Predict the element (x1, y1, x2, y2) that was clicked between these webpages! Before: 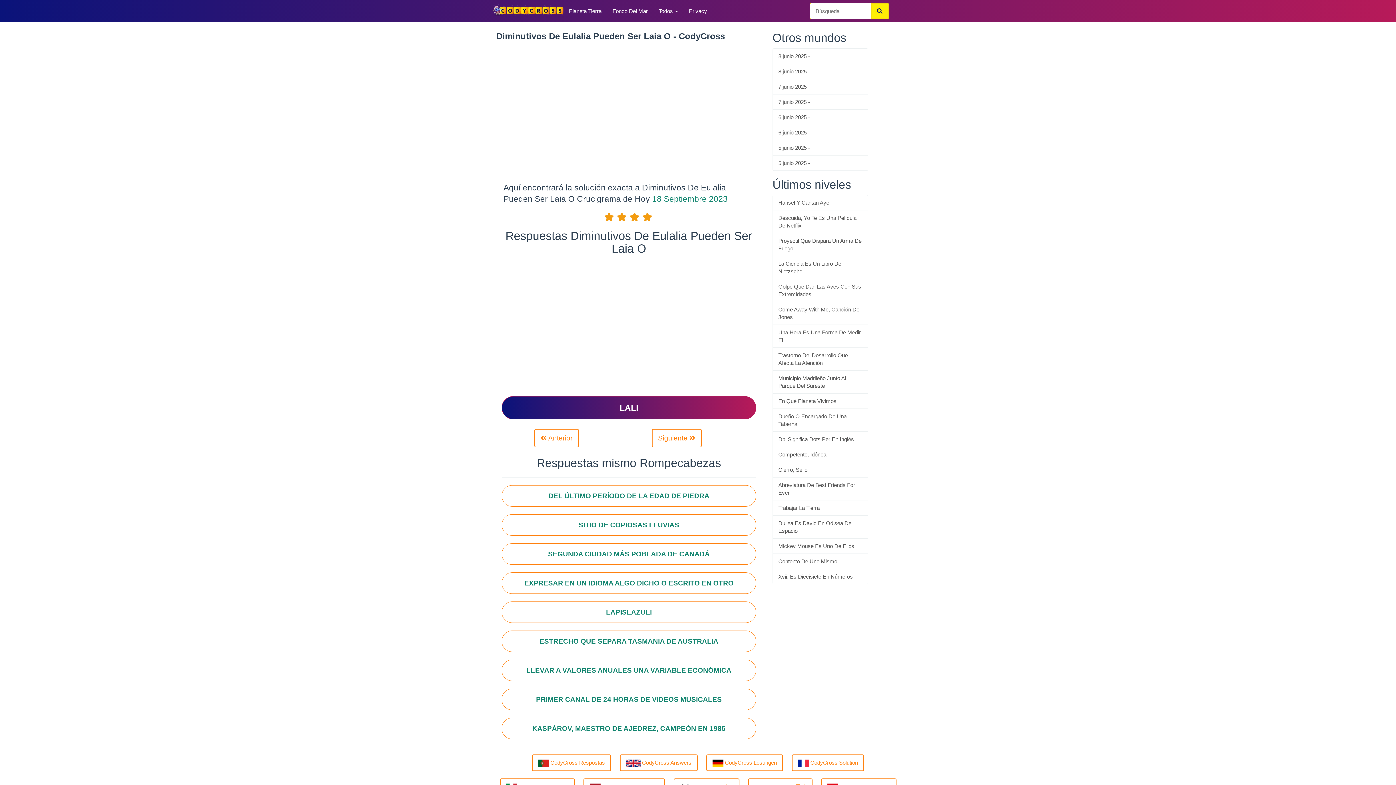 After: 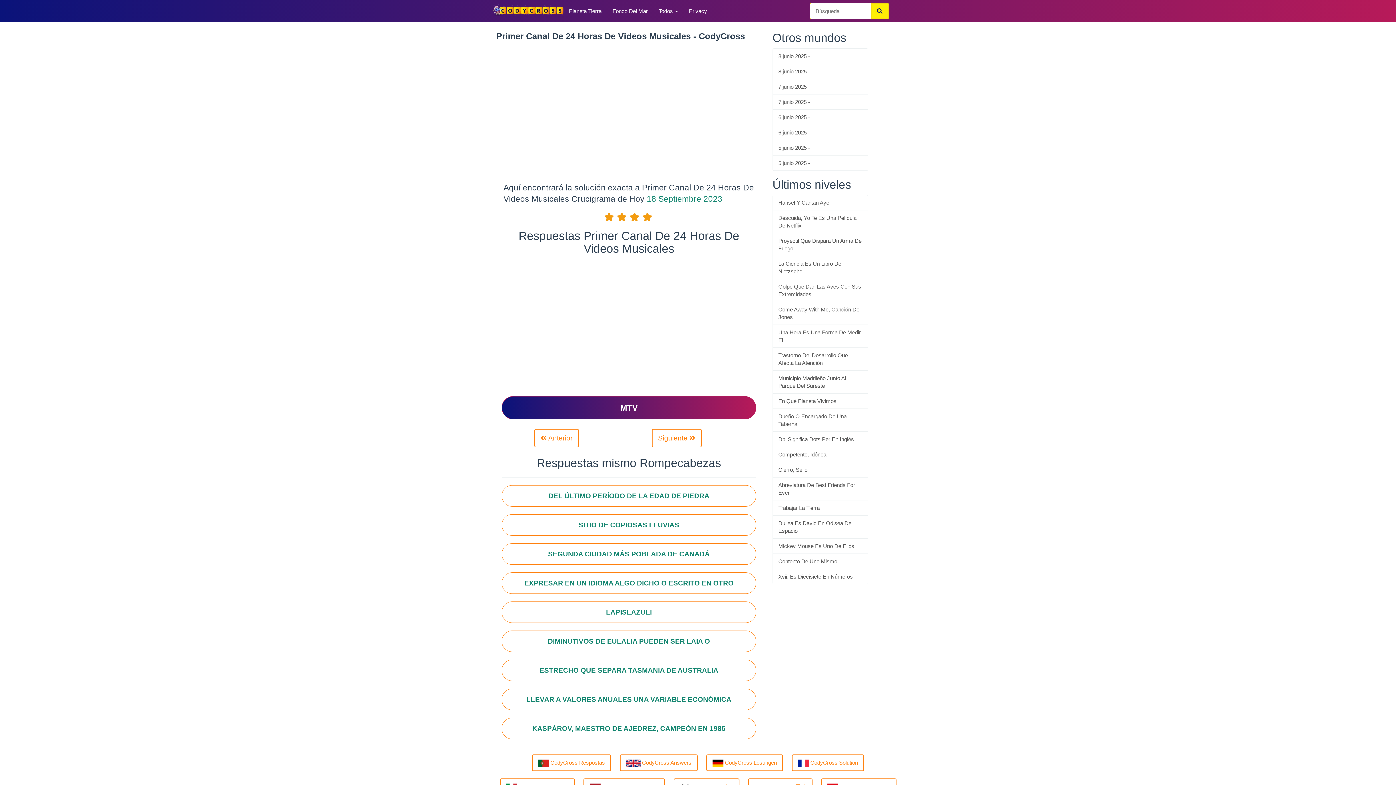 Action: label: PRIMER CANAL DE 24 HORAS DE VIDEOS MUSICALES bbox: (536, 696, 722, 703)